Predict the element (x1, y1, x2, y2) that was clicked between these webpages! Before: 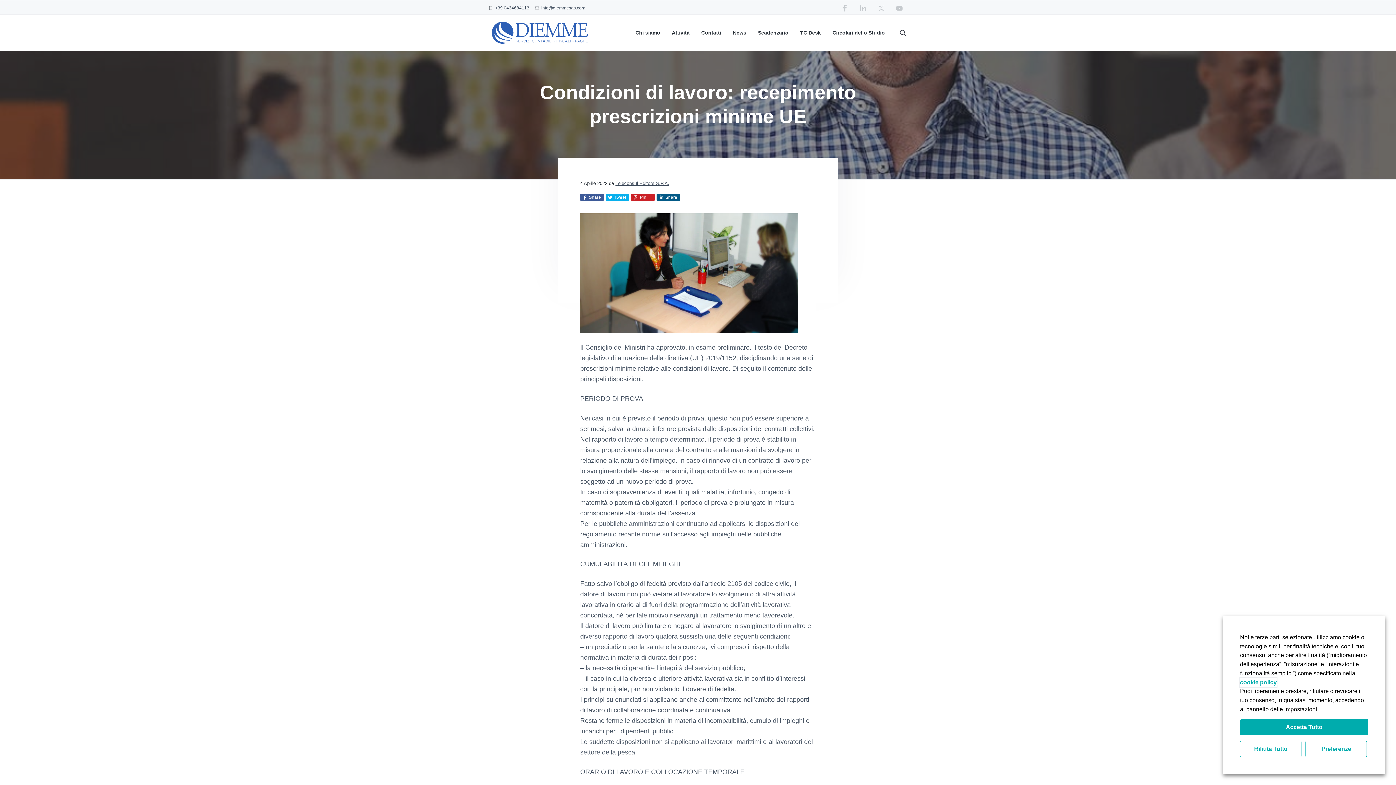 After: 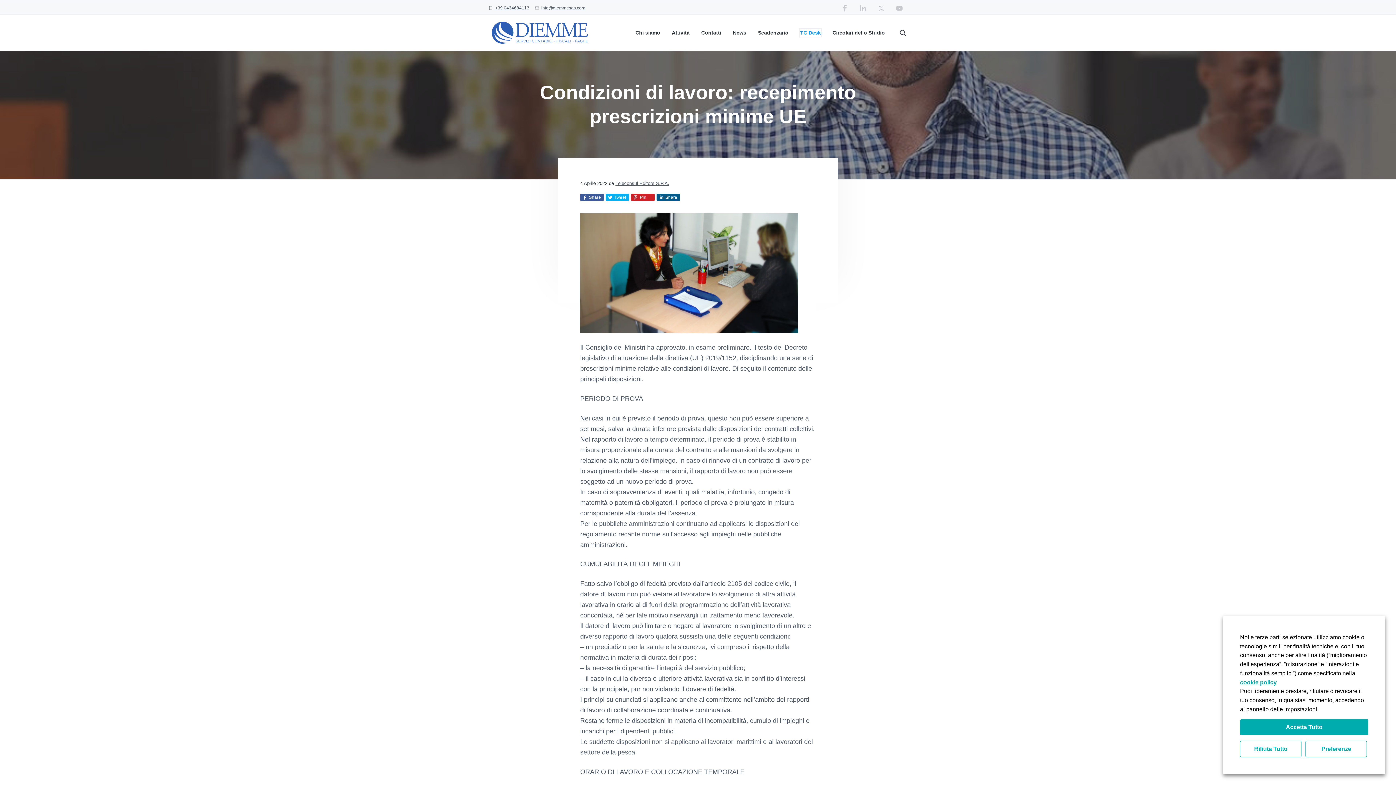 Action: label: TC Desk bbox: (800, 28, 821, 36)